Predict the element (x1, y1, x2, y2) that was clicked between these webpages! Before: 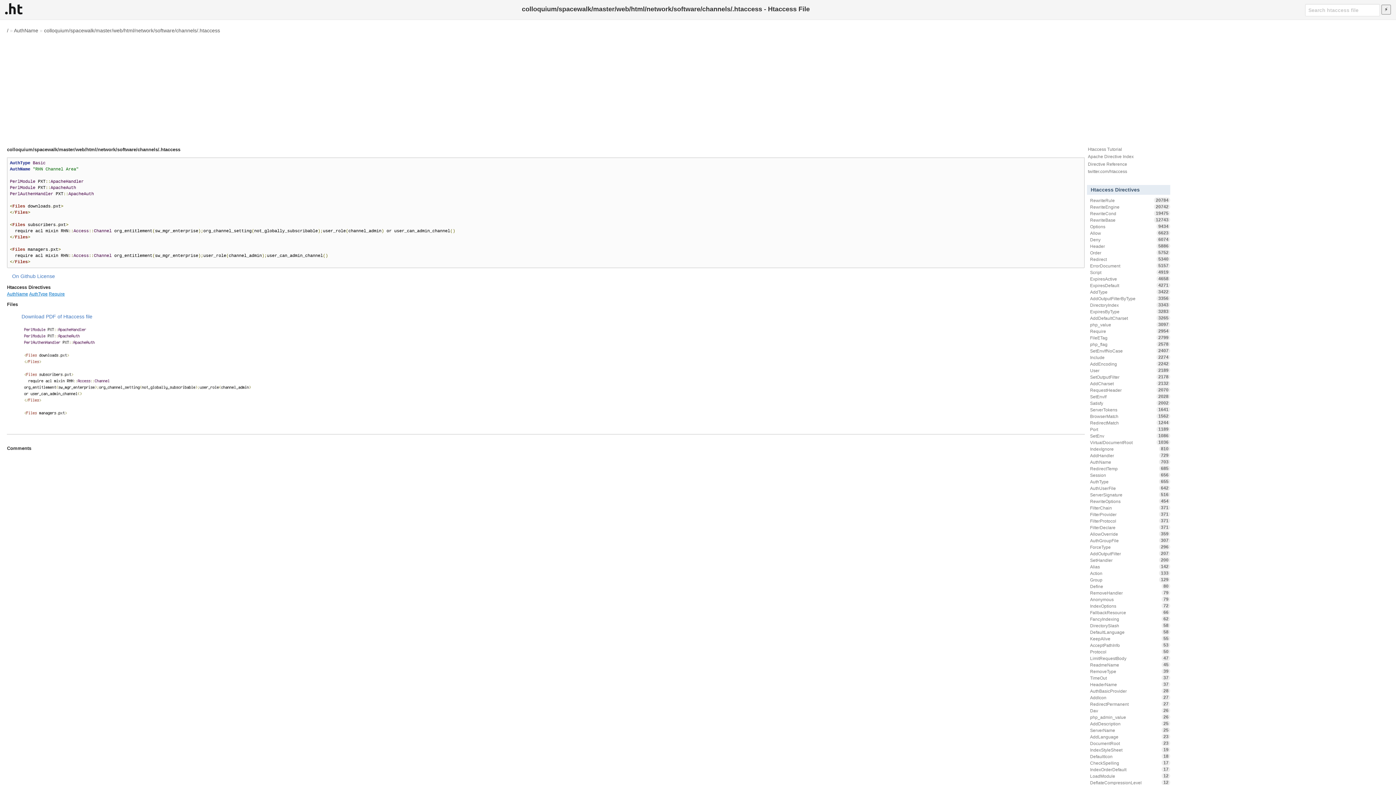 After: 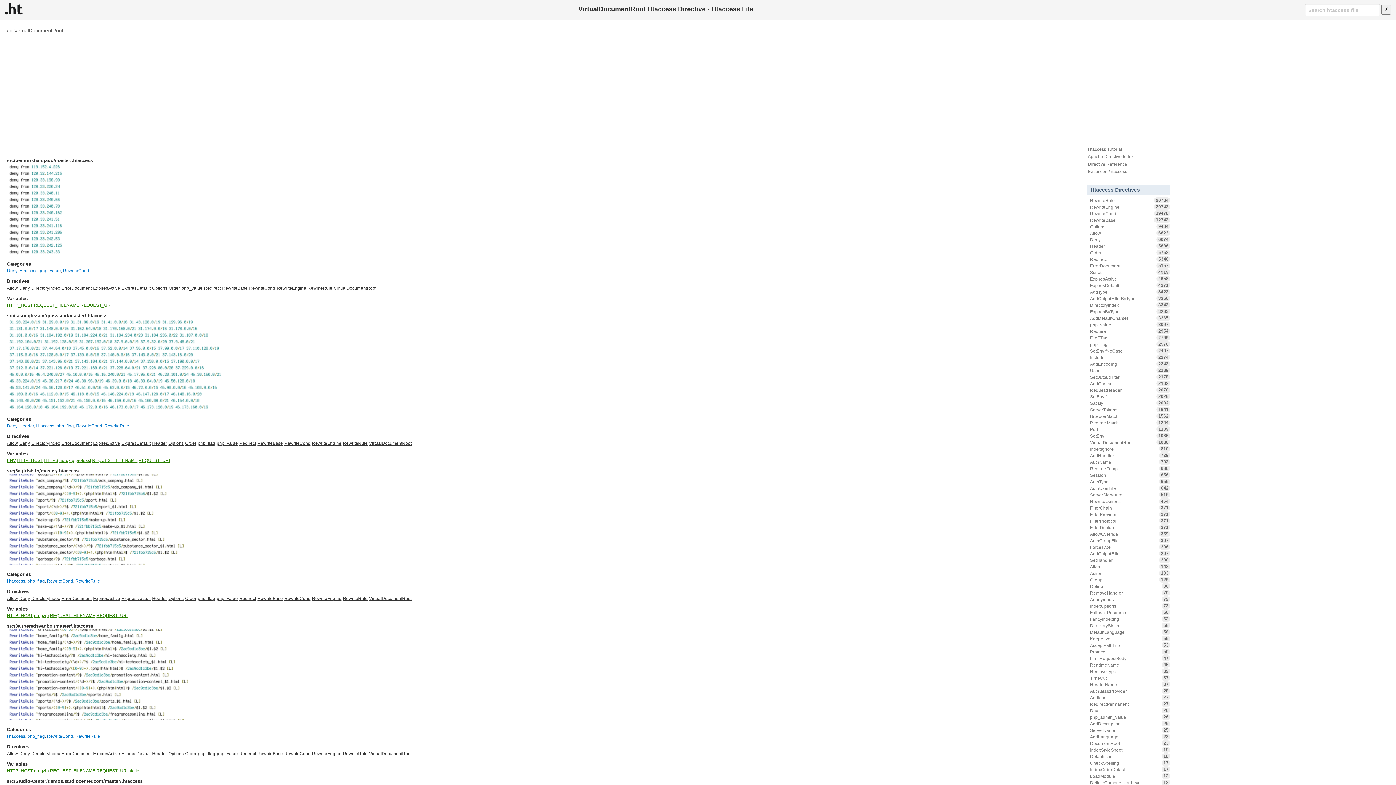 Action: label: VirtualDocumentRoot
1036 bbox: (1087, 439, 1170, 446)